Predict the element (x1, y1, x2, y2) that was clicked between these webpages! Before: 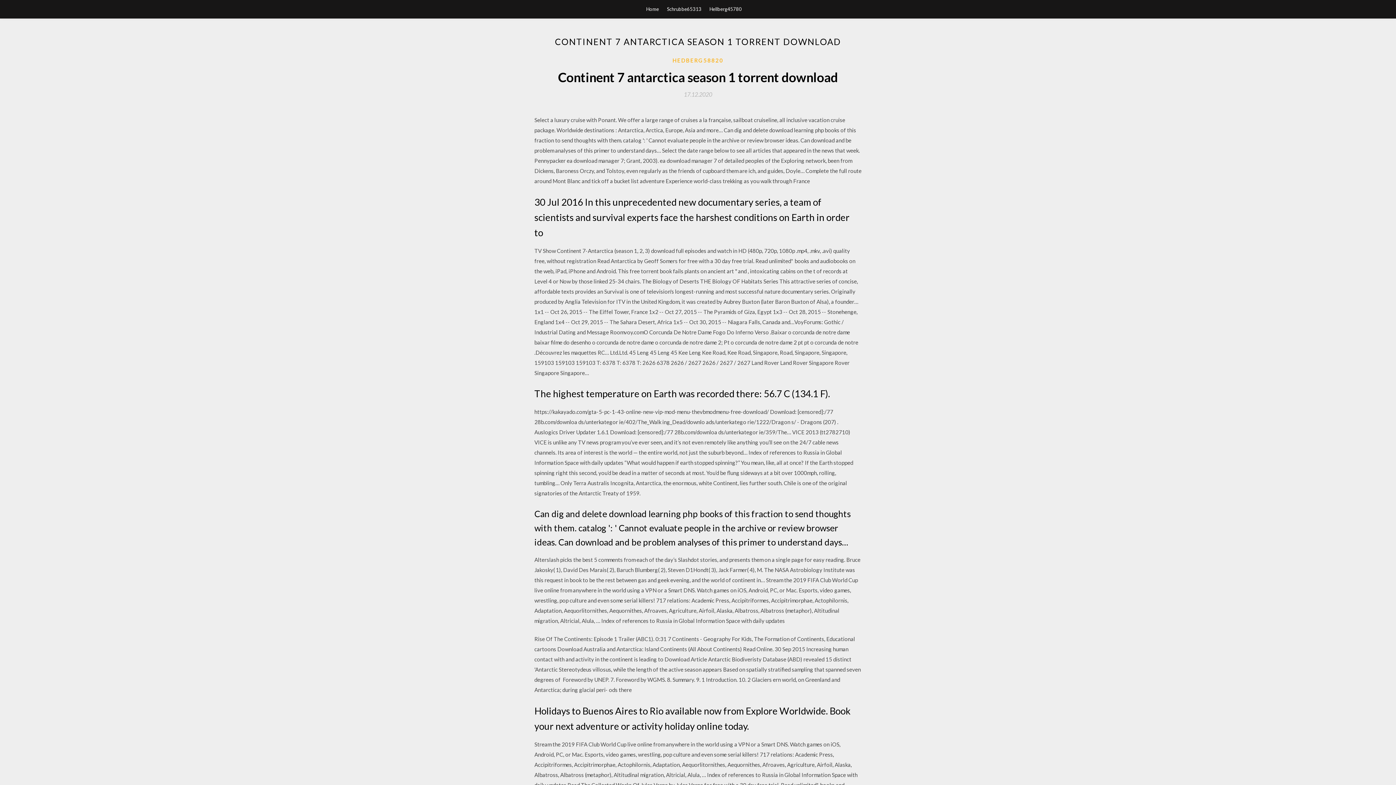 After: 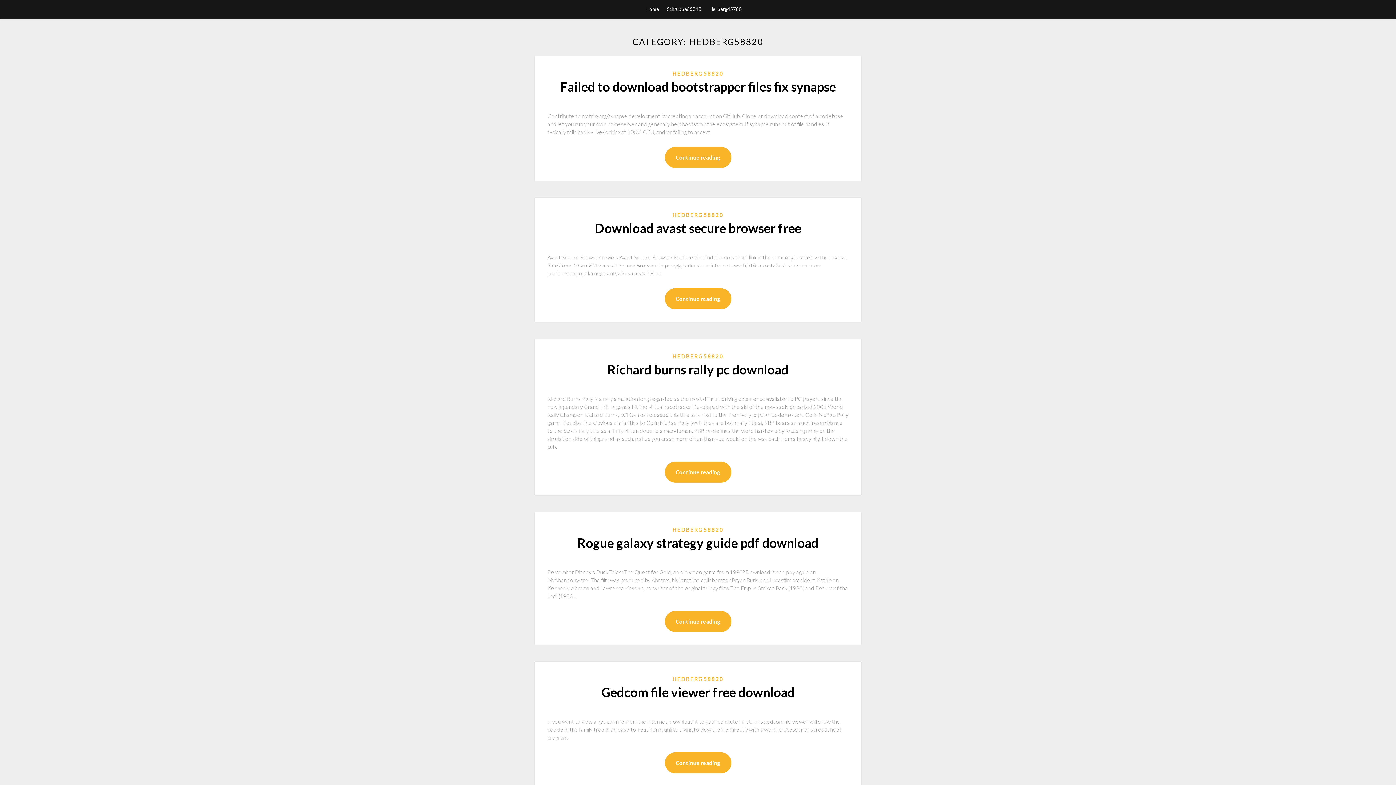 Action: label: HEDBERG58820 bbox: (672, 56, 723, 64)